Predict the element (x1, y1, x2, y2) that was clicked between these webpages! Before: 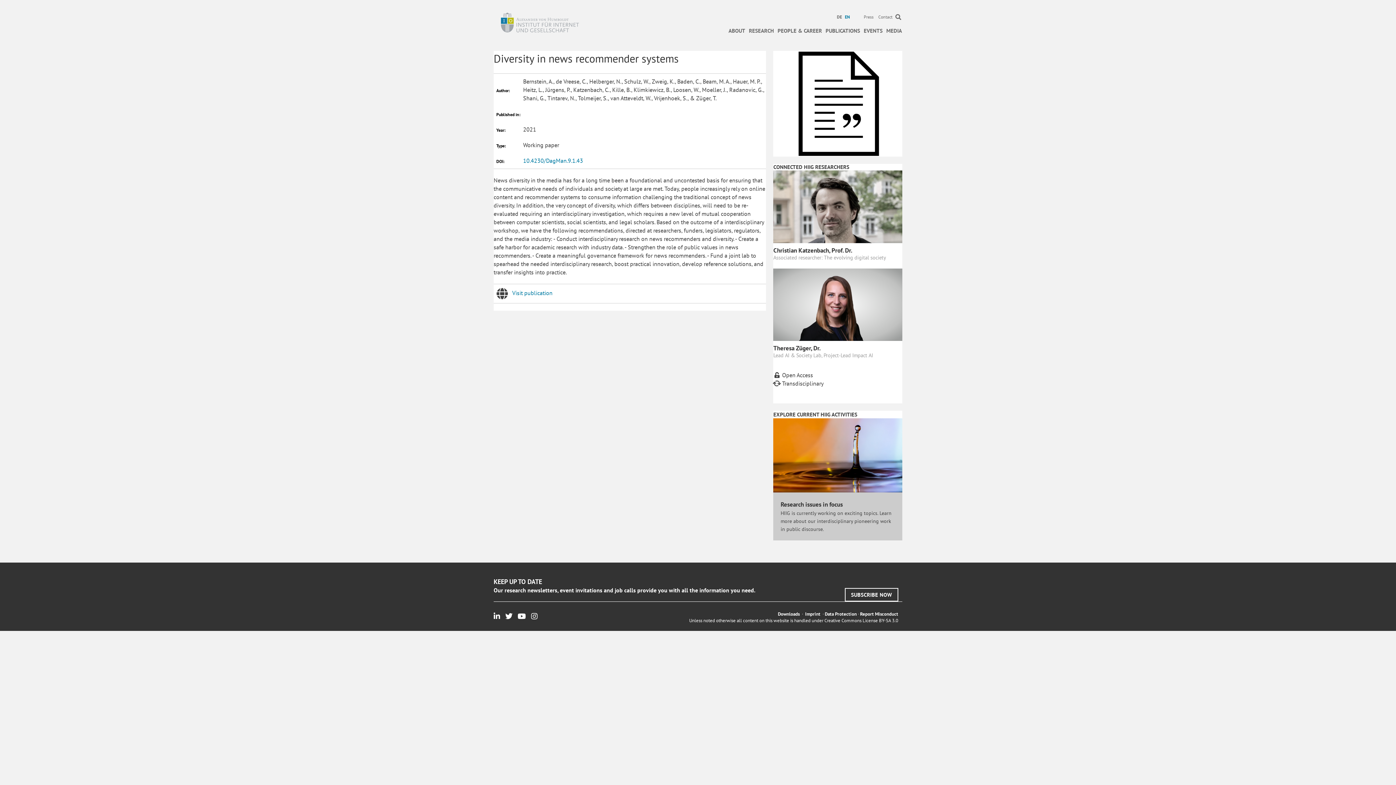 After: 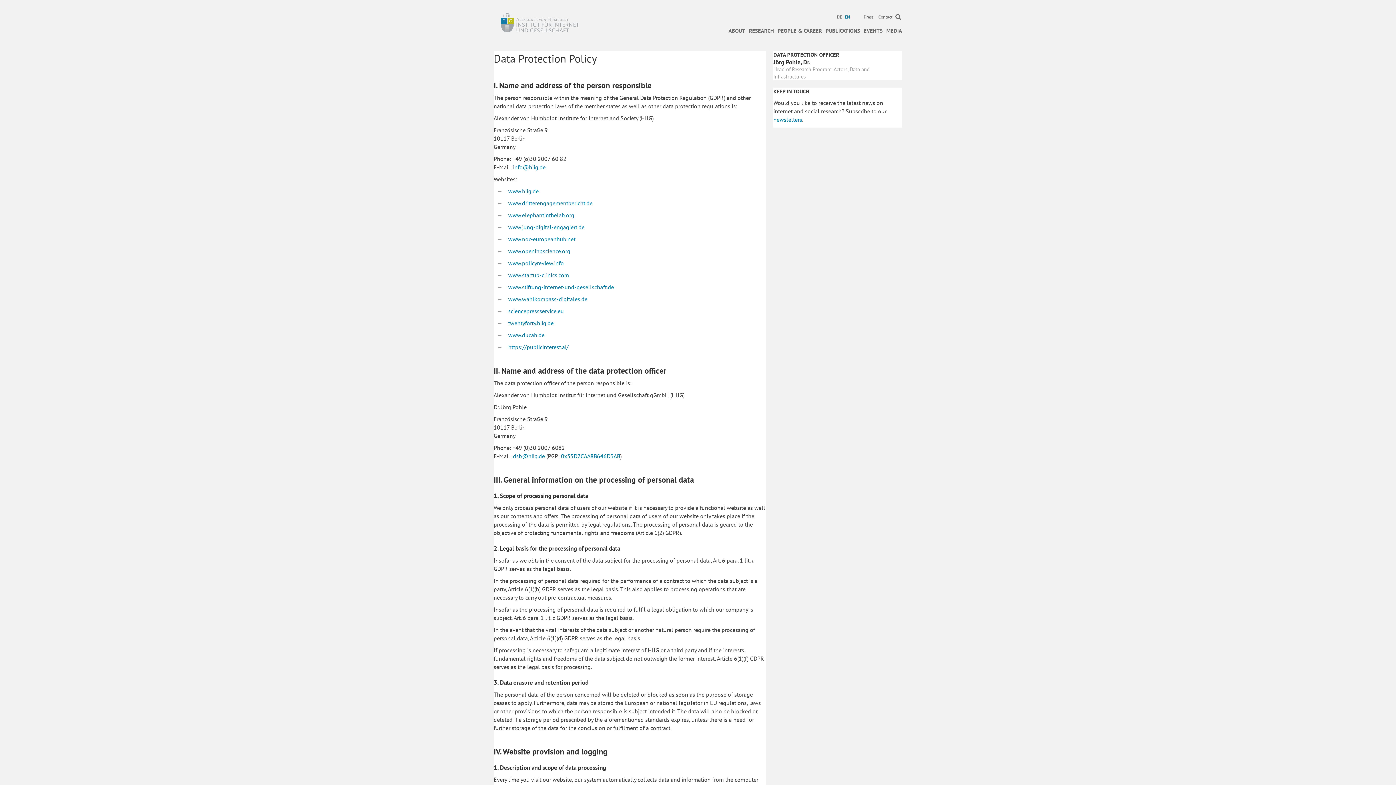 Action: bbox: (825, 611, 857, 617) label: Data Protection